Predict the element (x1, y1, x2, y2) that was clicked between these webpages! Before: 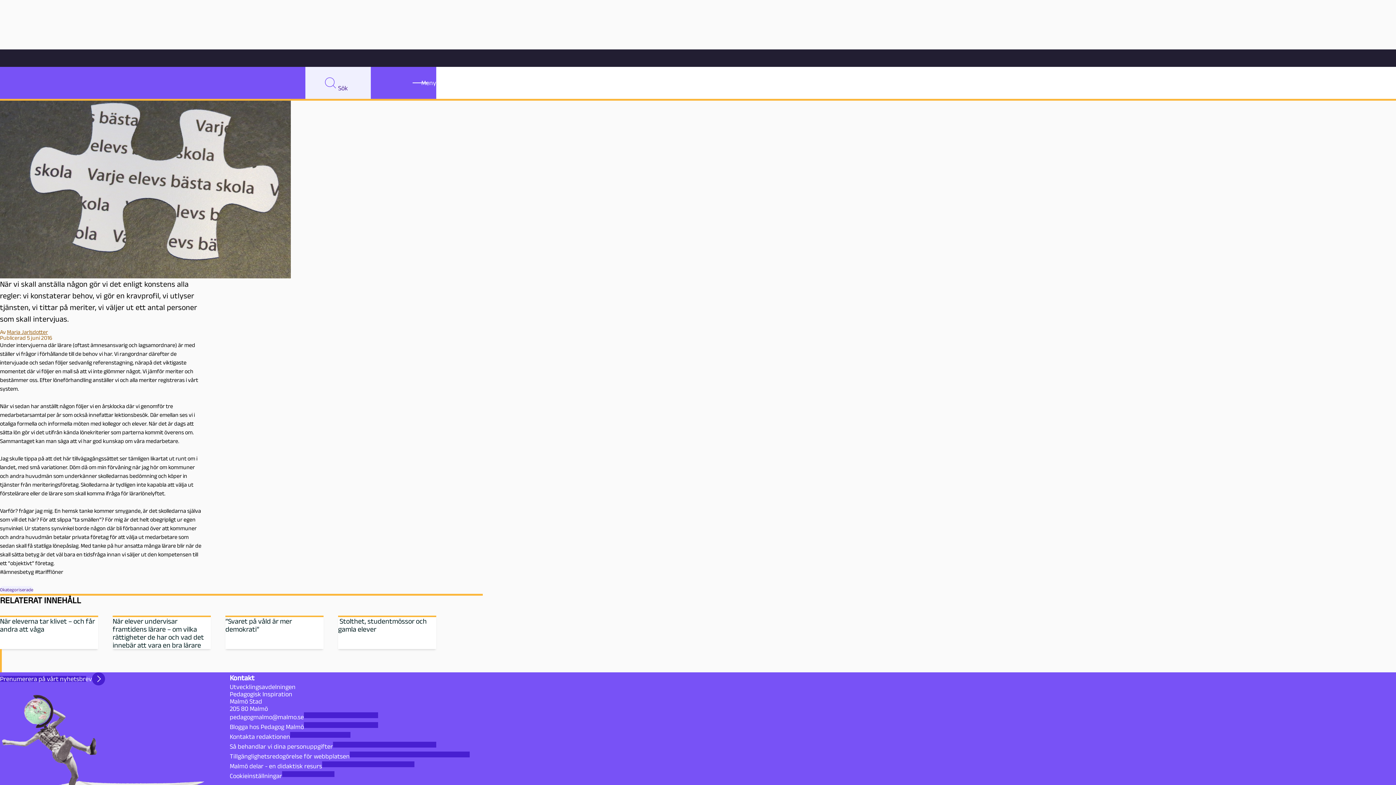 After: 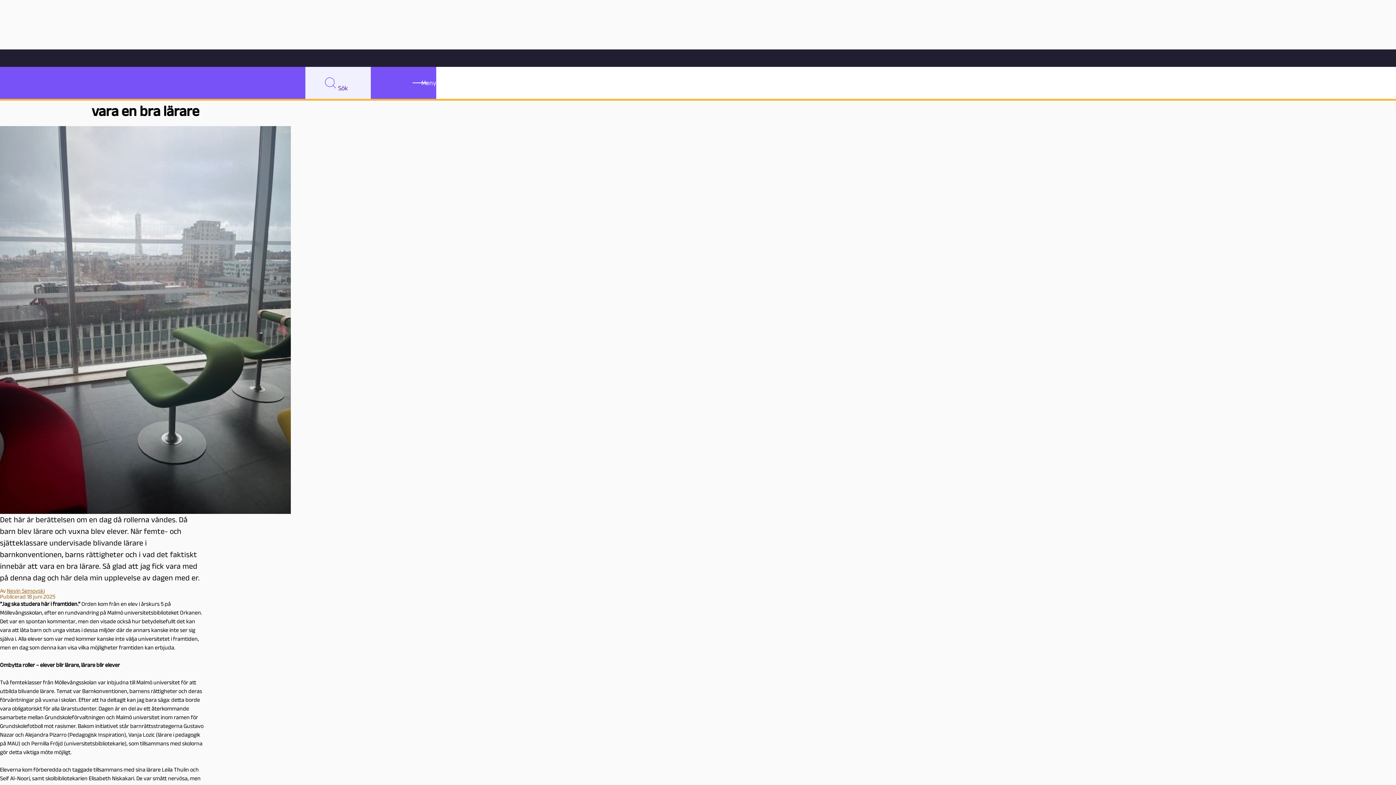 Action: label: När elever undervisar framtidens lärare – om vilka rättigheter de har och vad det innebär att vara en bra lärare bbox: (112, 617, 210, 649)